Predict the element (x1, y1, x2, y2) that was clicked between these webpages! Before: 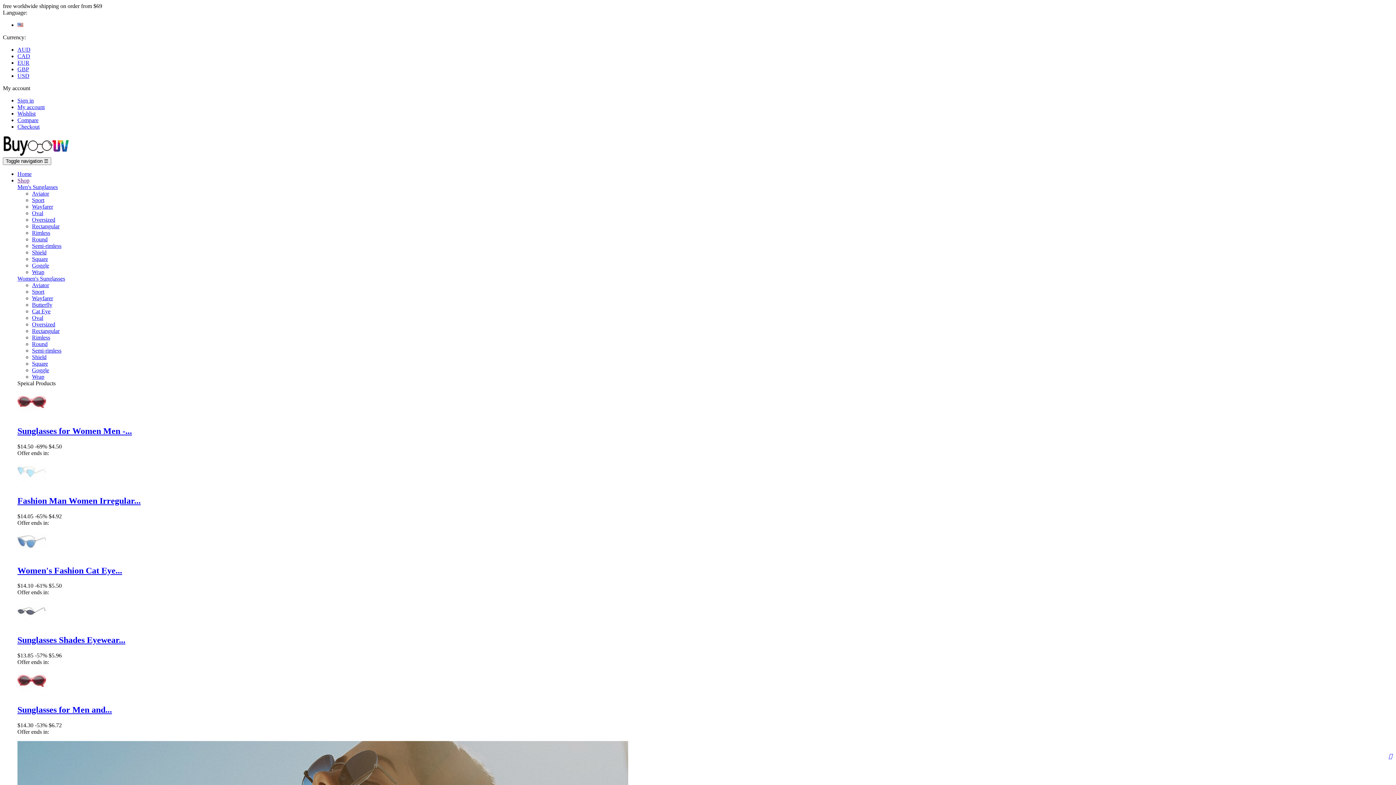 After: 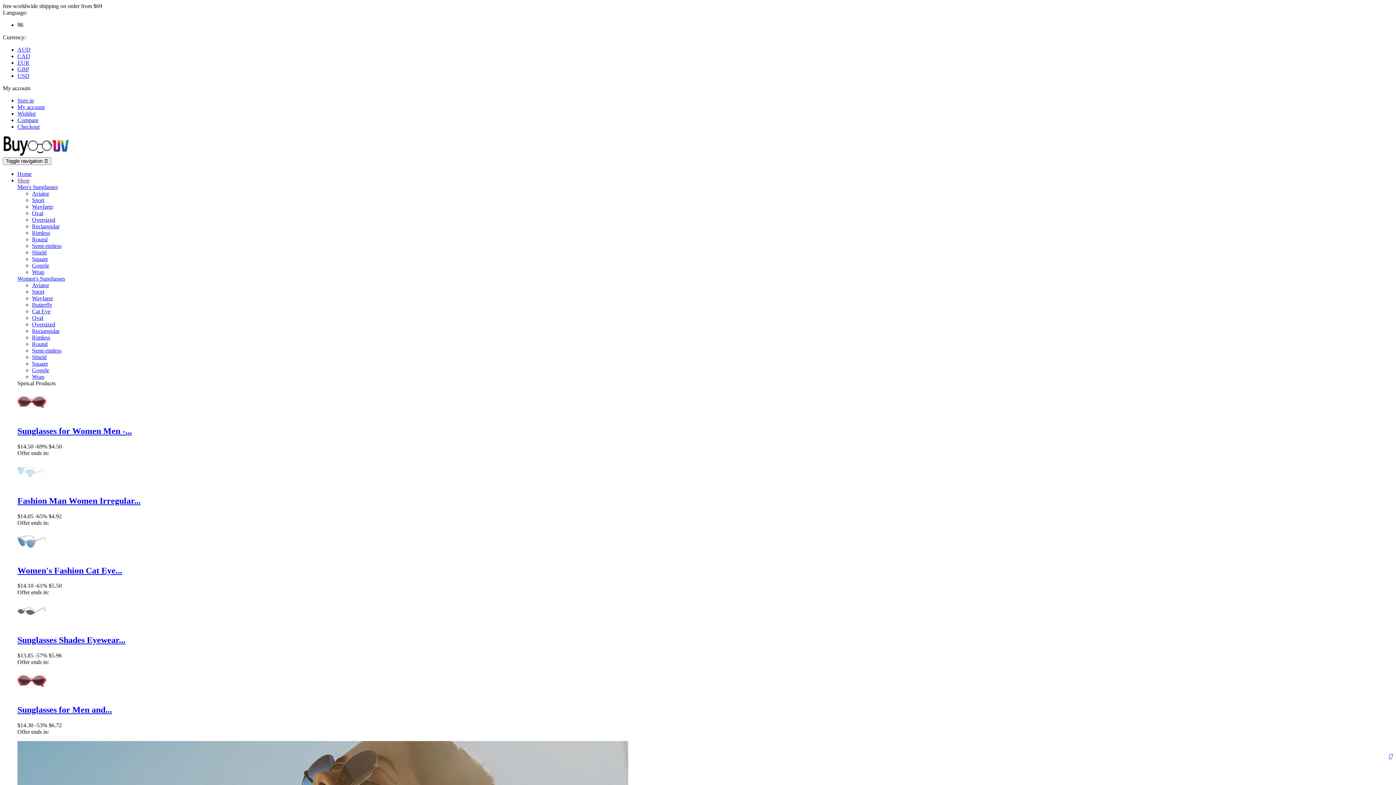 Action: label: Wayfarer bbox: (32, 295, 53, 301)